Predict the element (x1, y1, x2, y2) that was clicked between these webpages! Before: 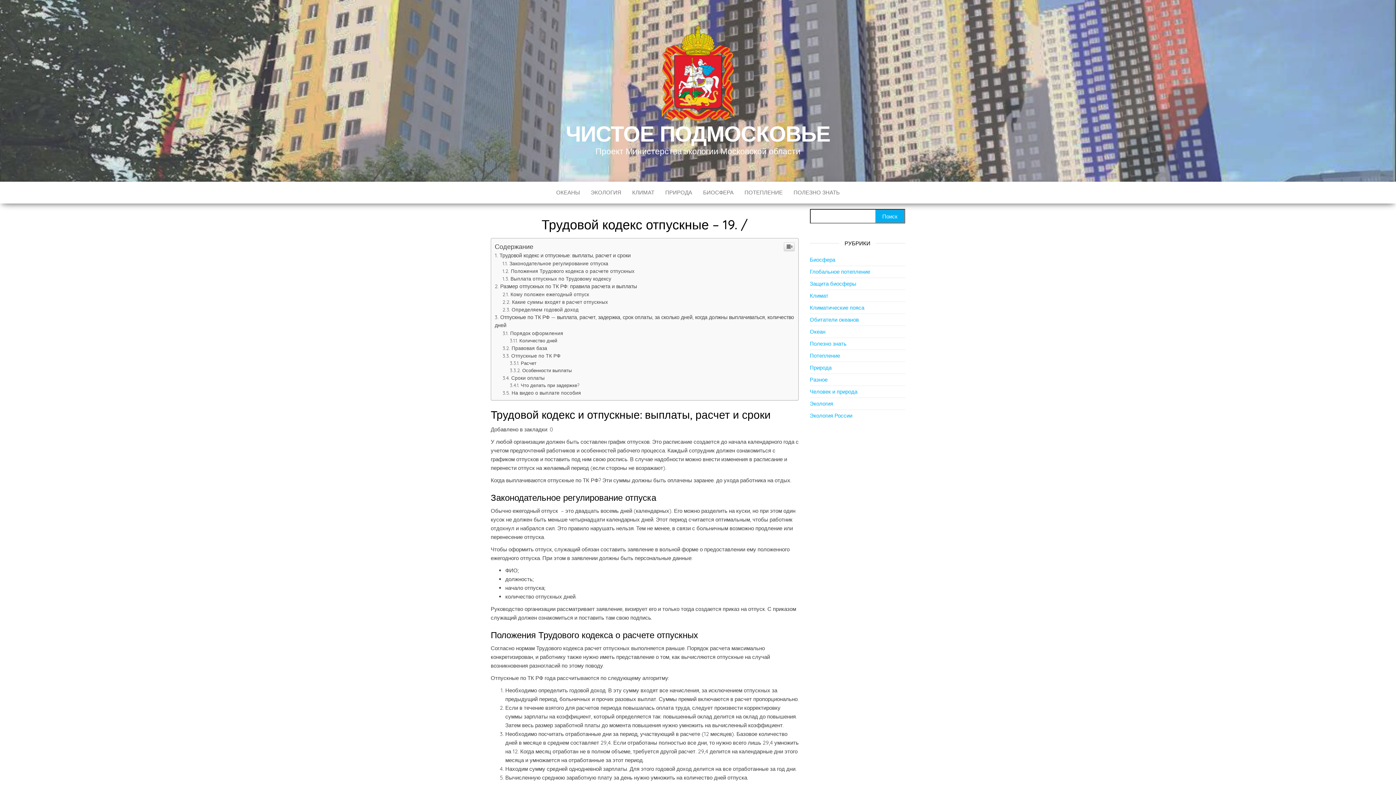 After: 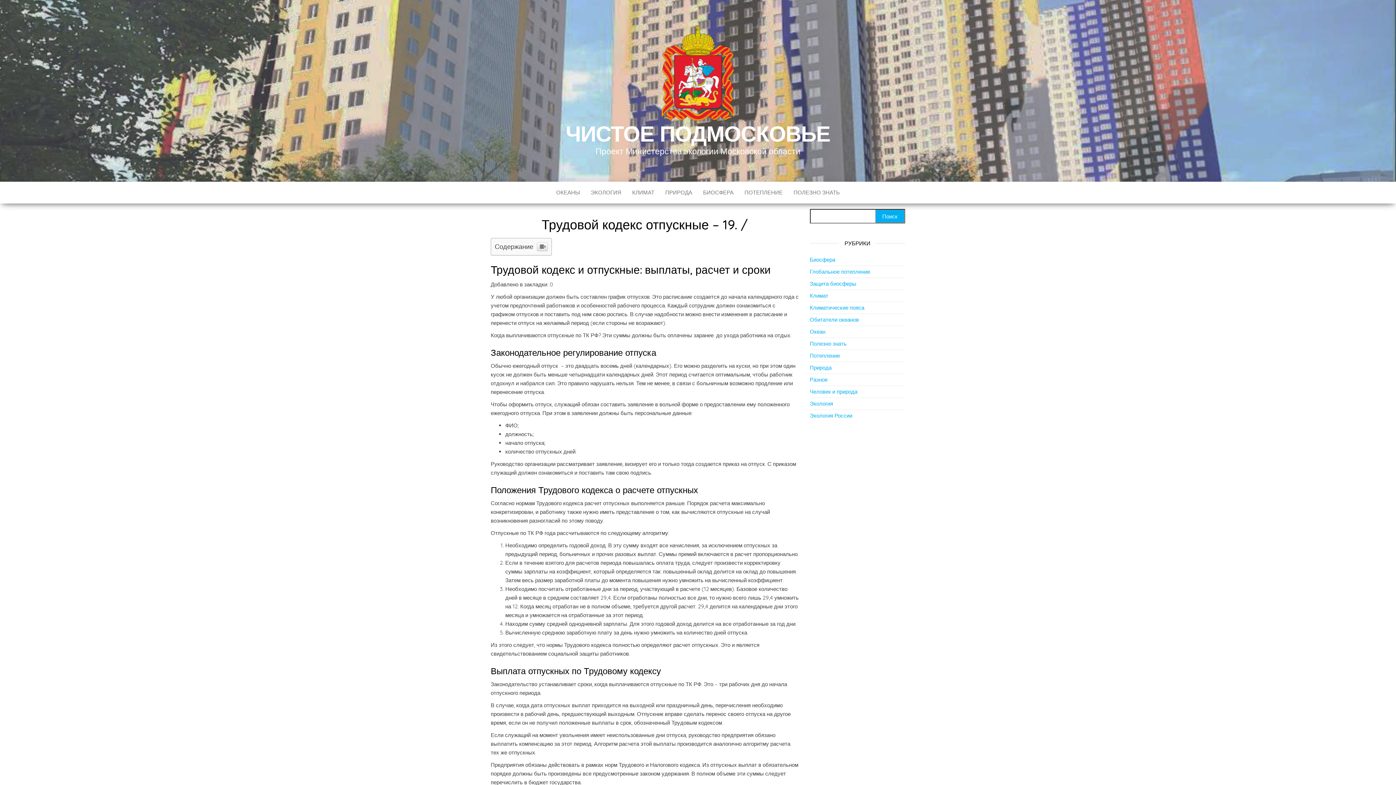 Action: bbox: (784, 538, 794, 547)